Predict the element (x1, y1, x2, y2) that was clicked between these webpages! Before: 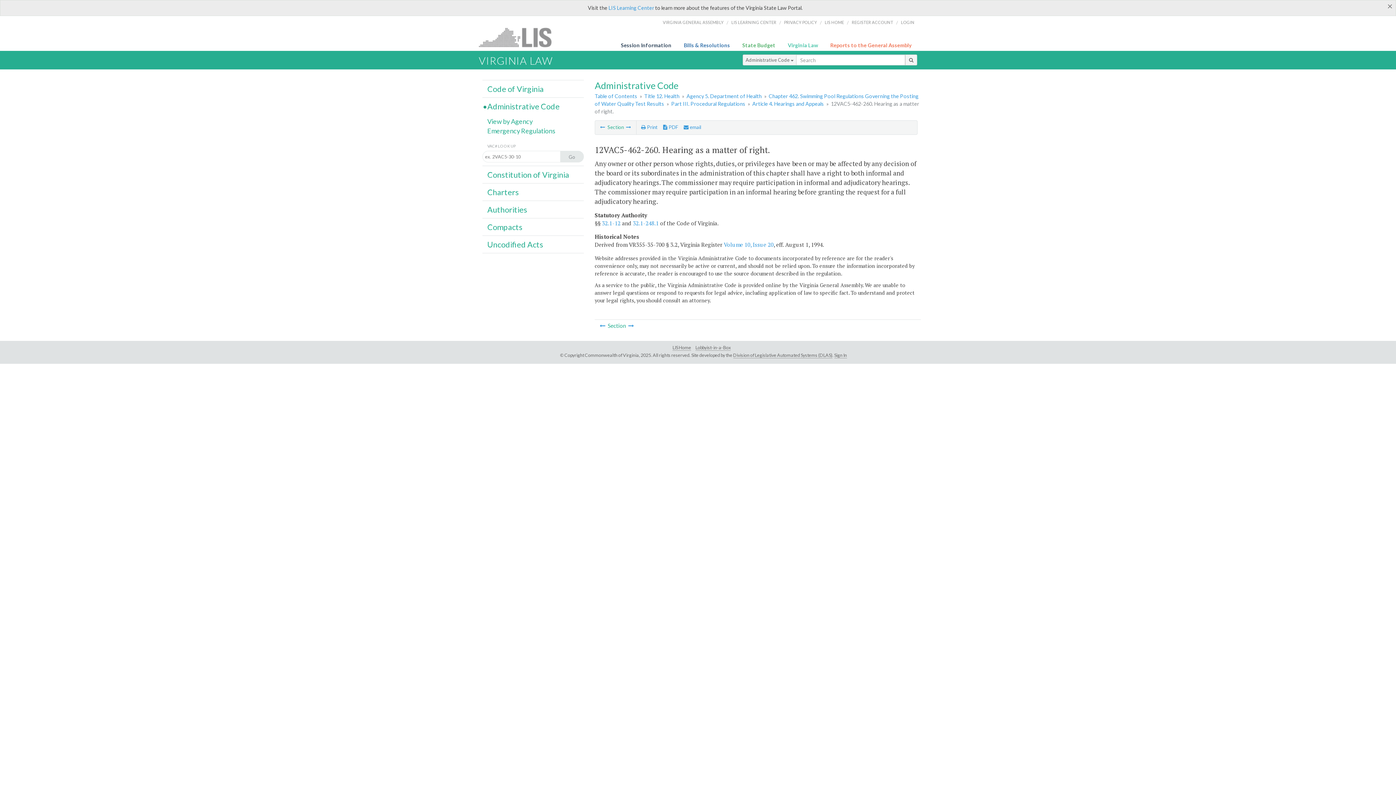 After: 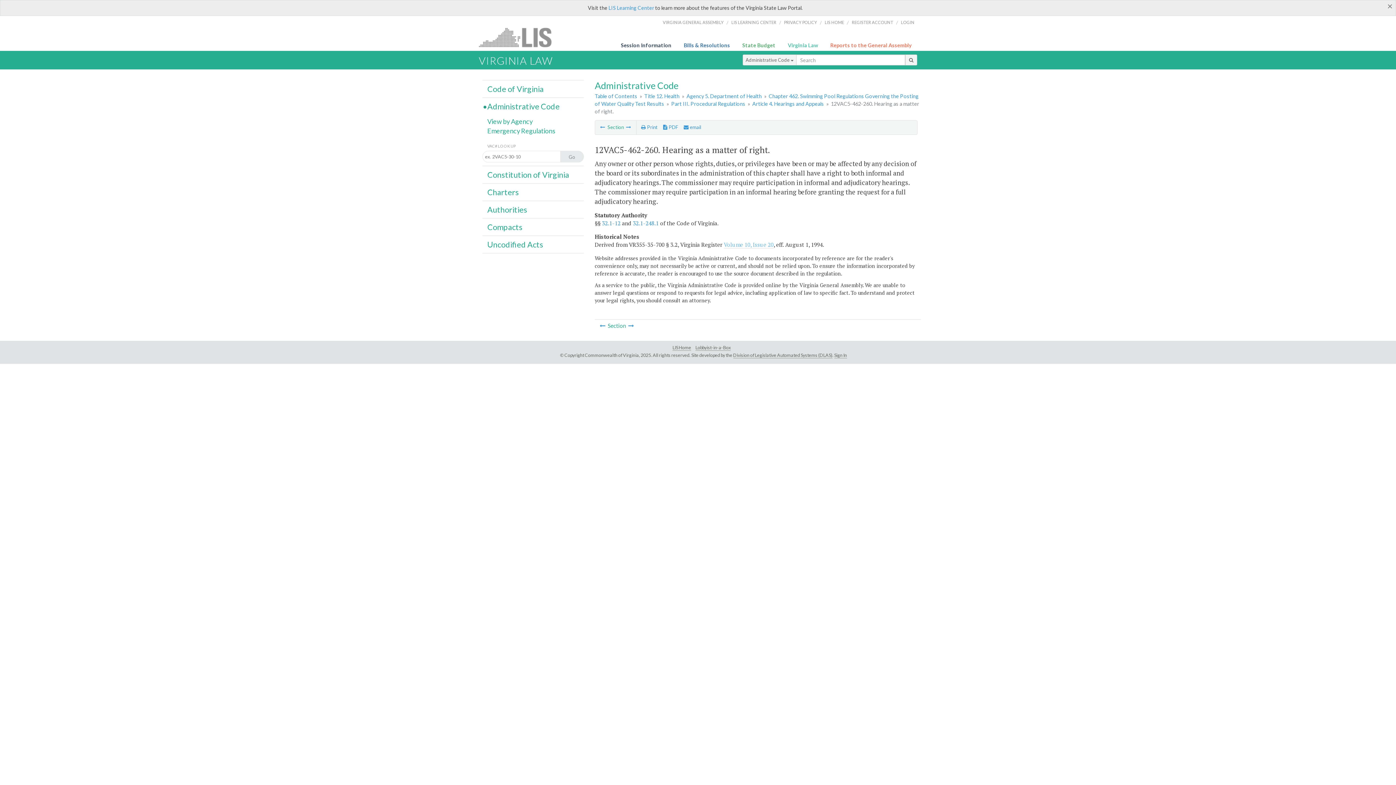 Action: label: Volume 10, Issue 20 bbox: (724, 241, 773, 248)